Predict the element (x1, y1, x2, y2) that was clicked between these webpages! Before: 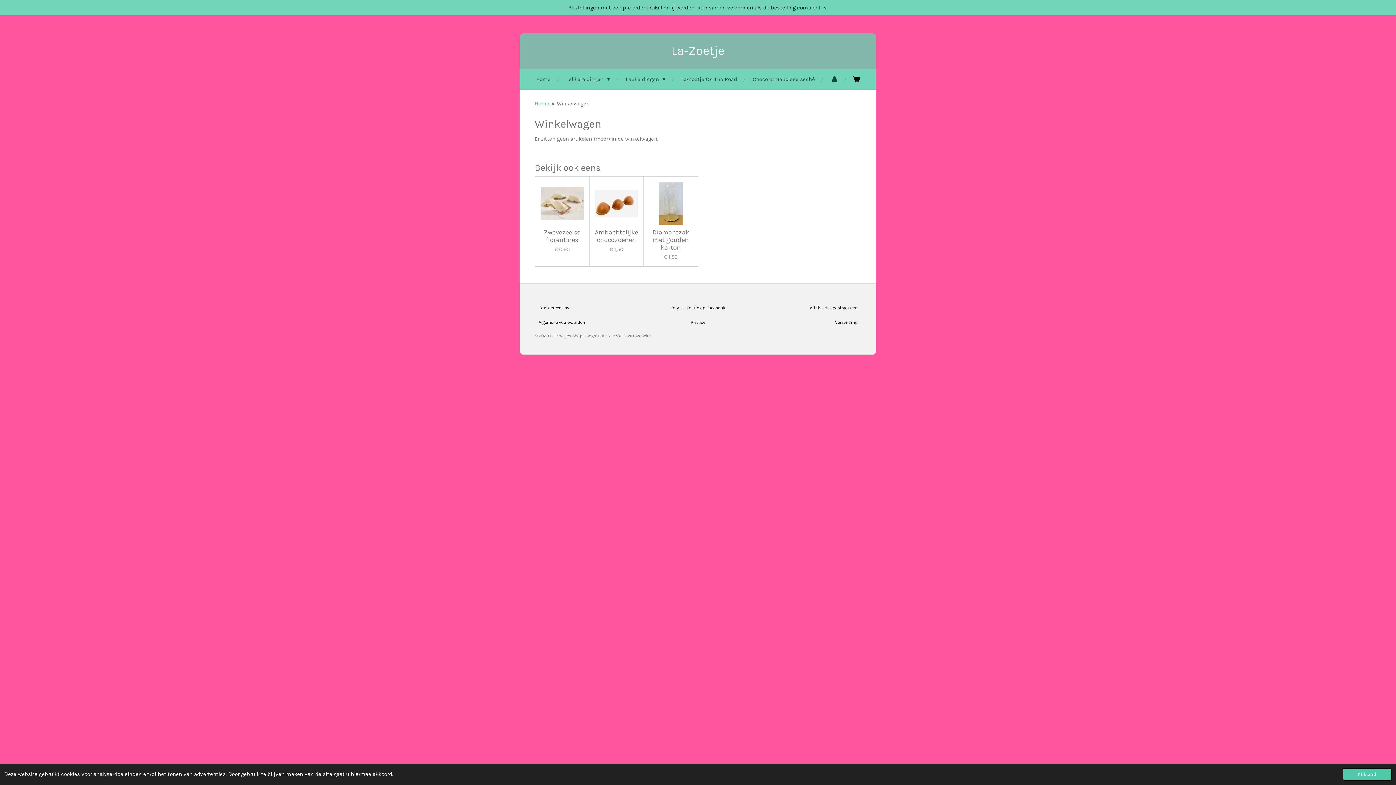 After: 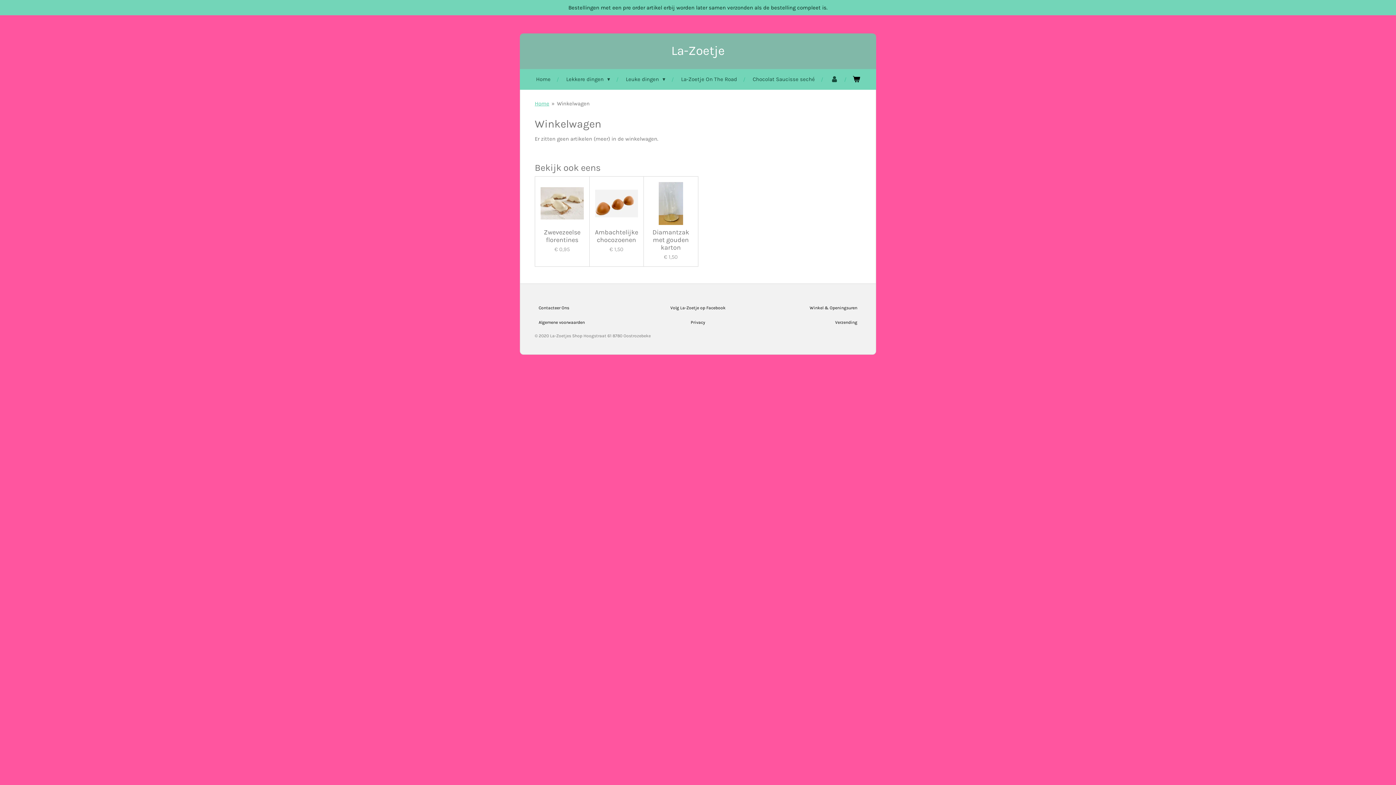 Action: label: dismiss cookie message bbox: (1342, 768, 1392, 781)